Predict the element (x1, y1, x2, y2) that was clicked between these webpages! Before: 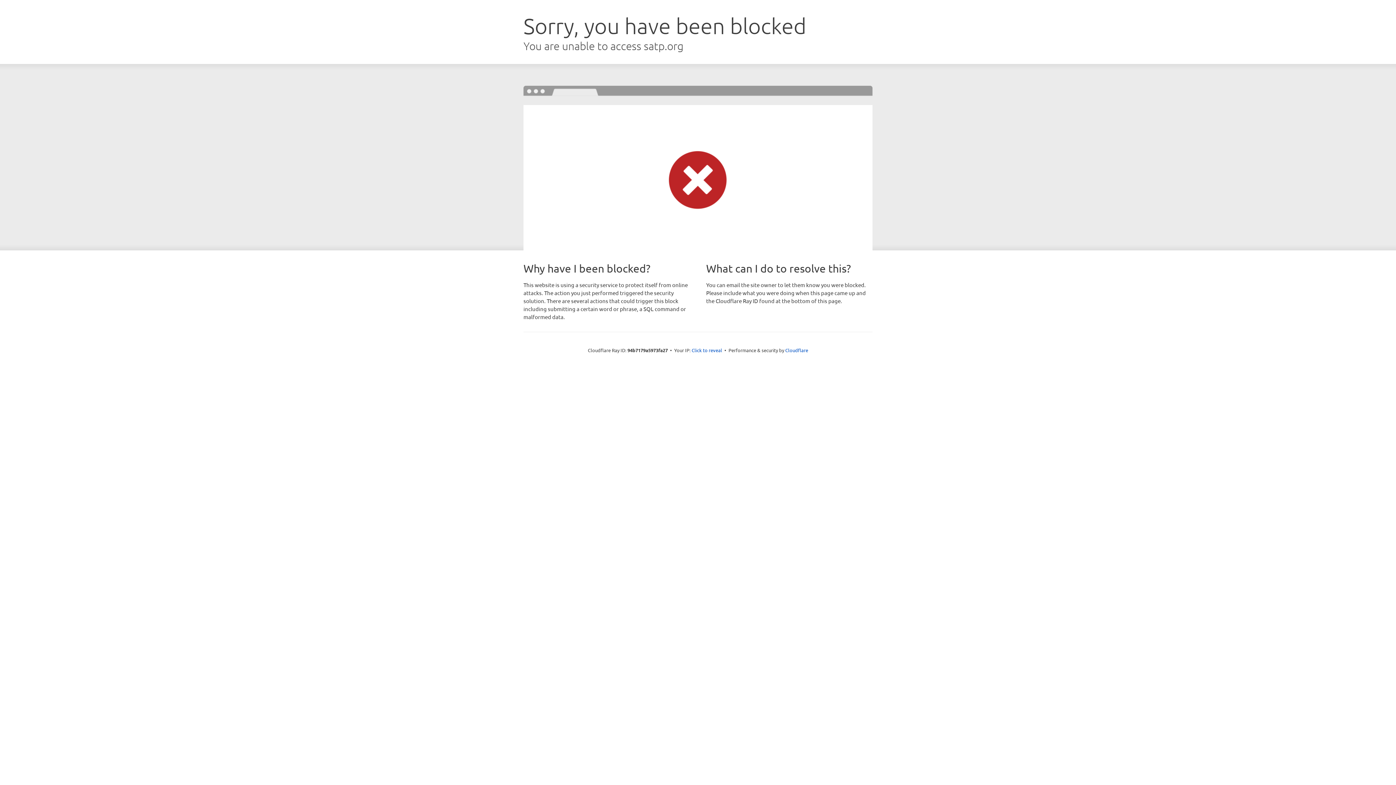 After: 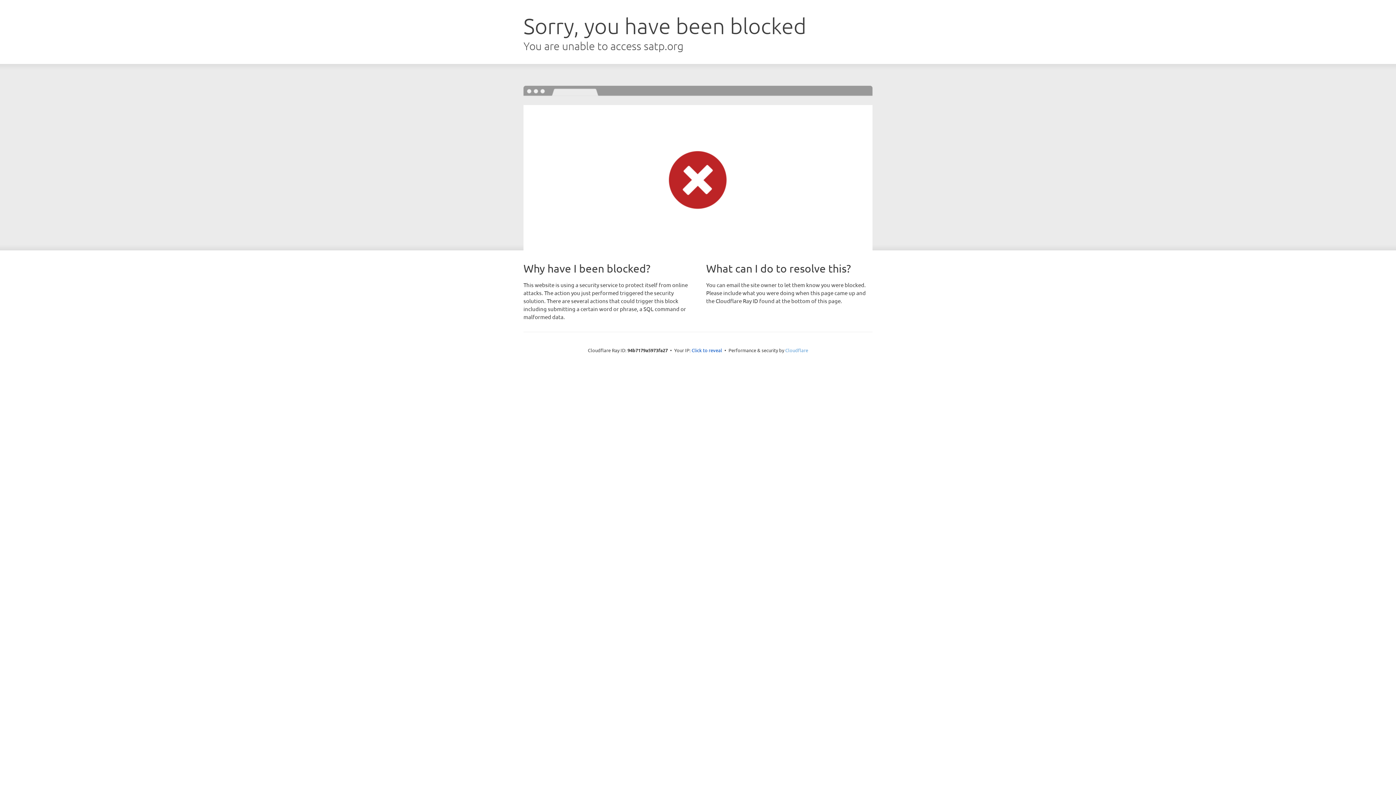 Action: bbox: (785, 347, 808, 353) label: Cloudflare